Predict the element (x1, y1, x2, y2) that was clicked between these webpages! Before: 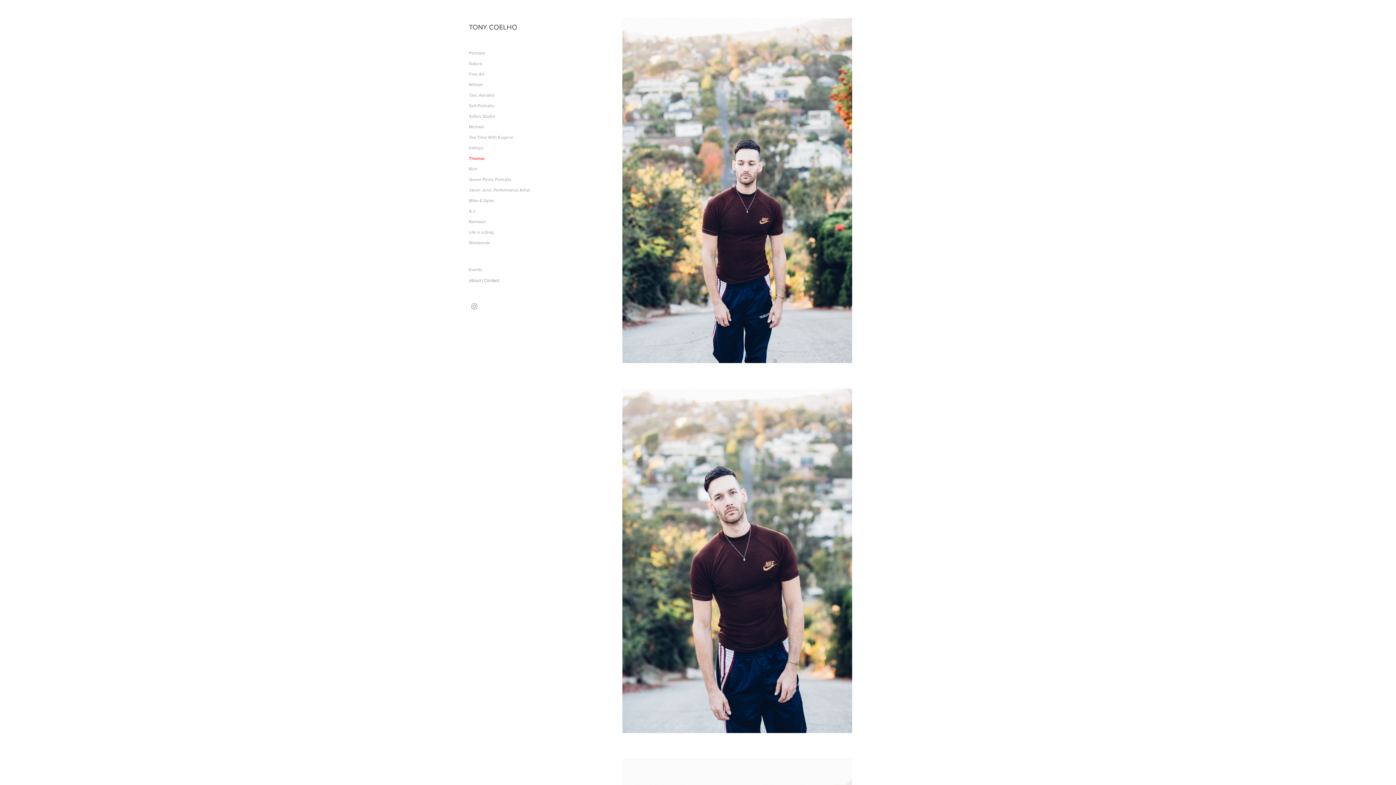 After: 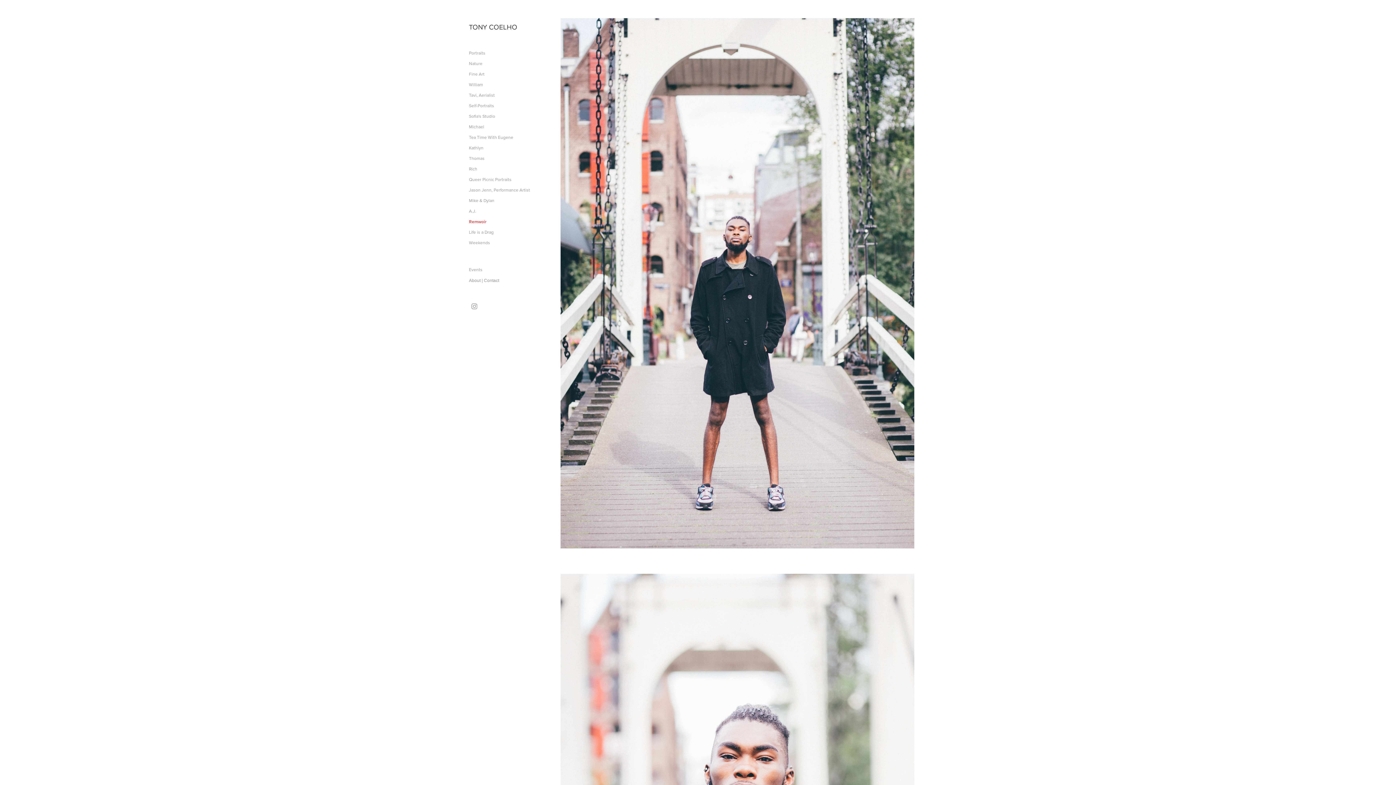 Action: bbox: (469, 218, 486, 224) label: Remwoir